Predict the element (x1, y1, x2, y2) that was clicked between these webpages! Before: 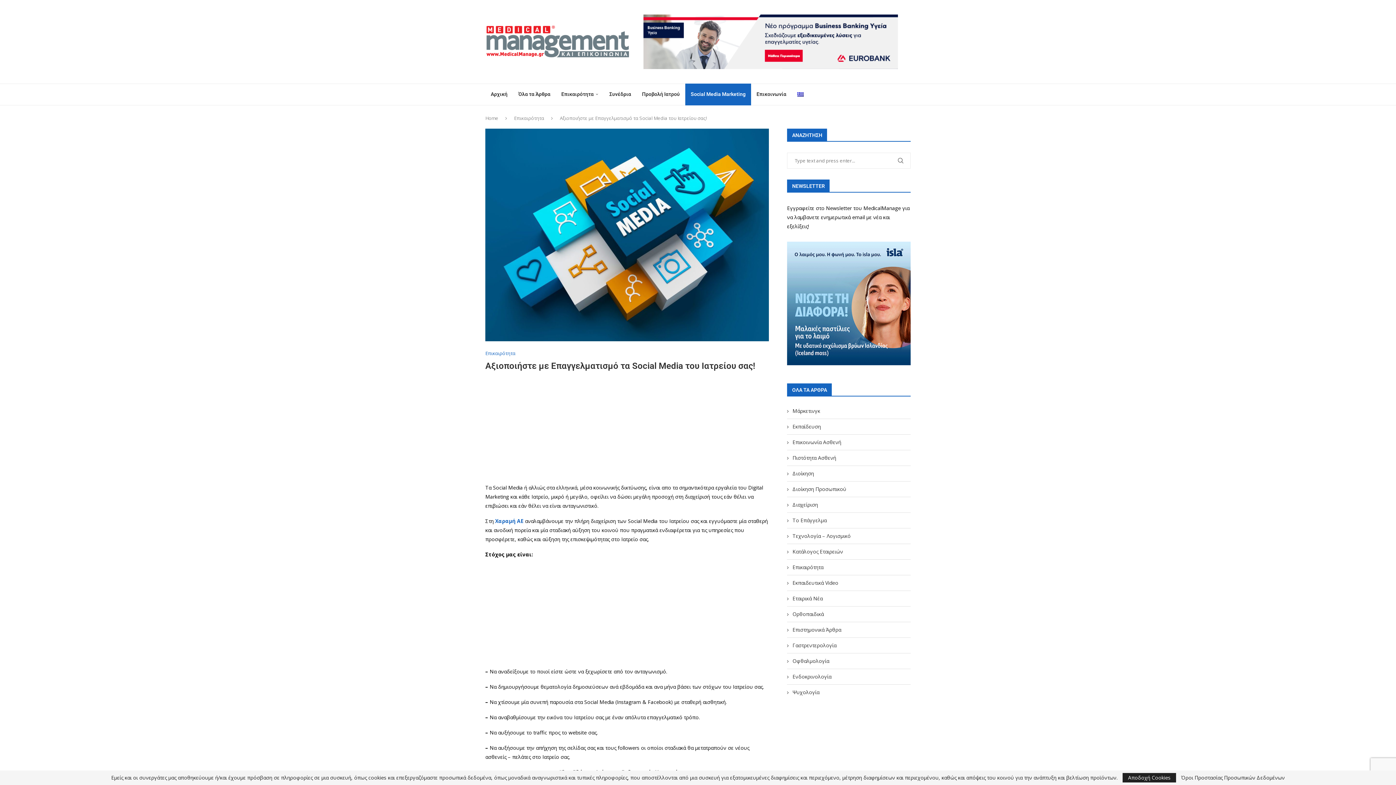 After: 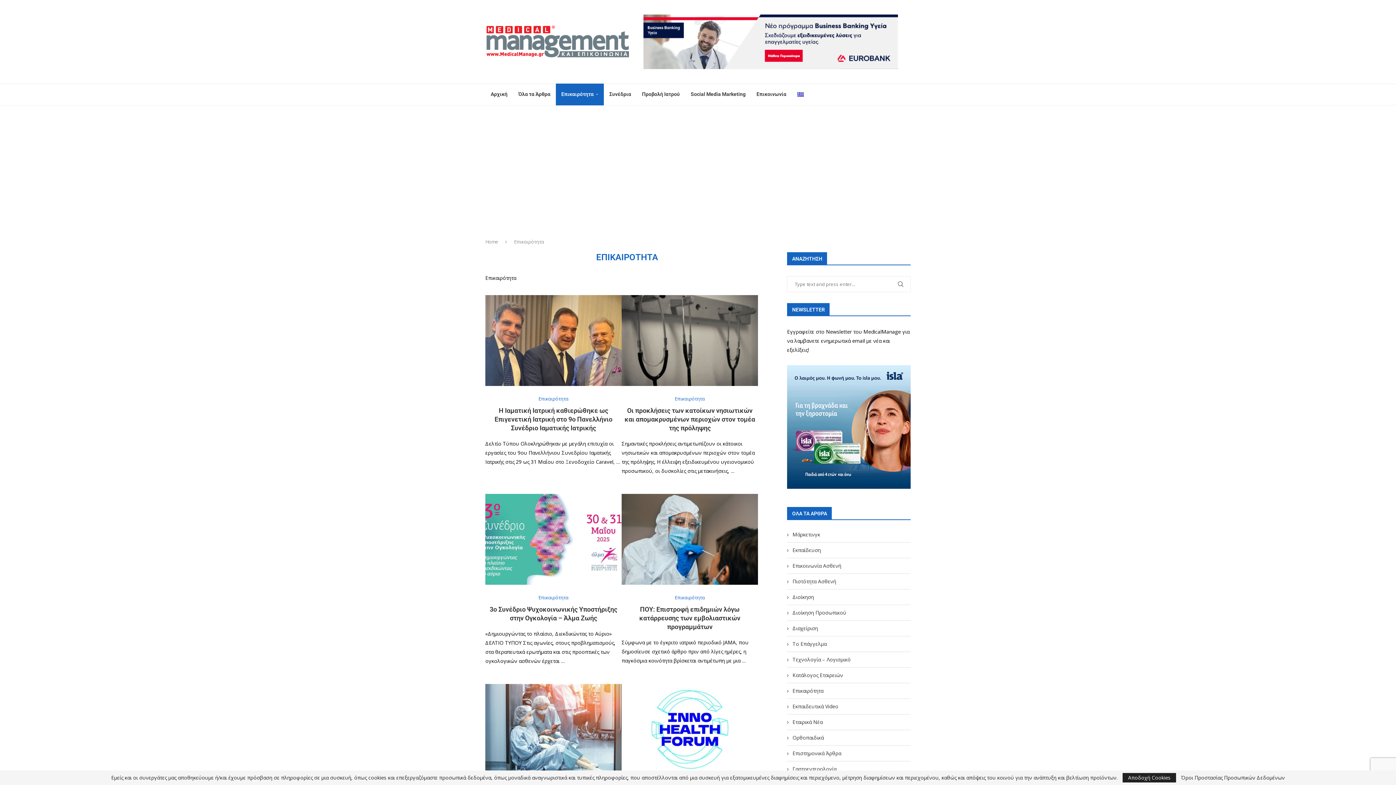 Action: bbox: (485, 351, 515, 356) label: Επικαιρότητα